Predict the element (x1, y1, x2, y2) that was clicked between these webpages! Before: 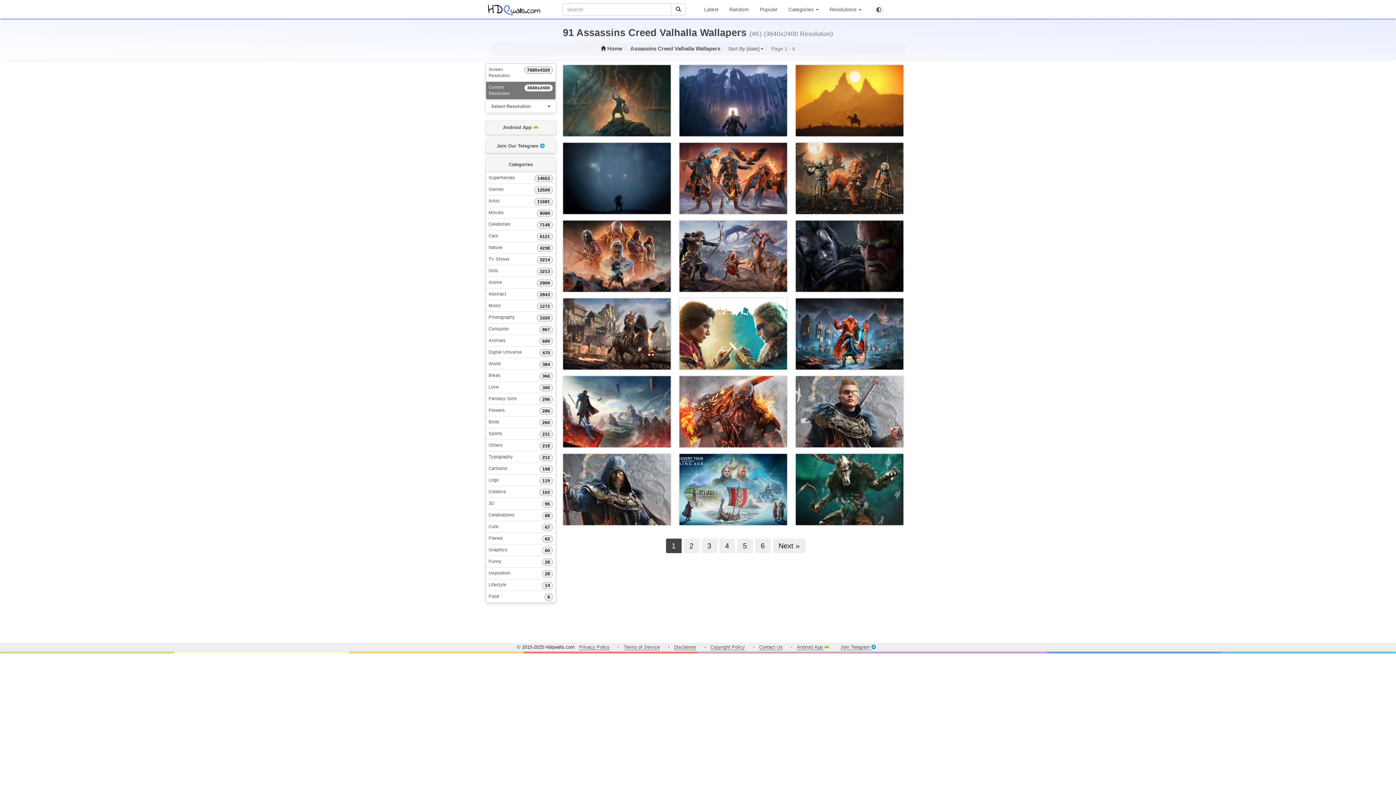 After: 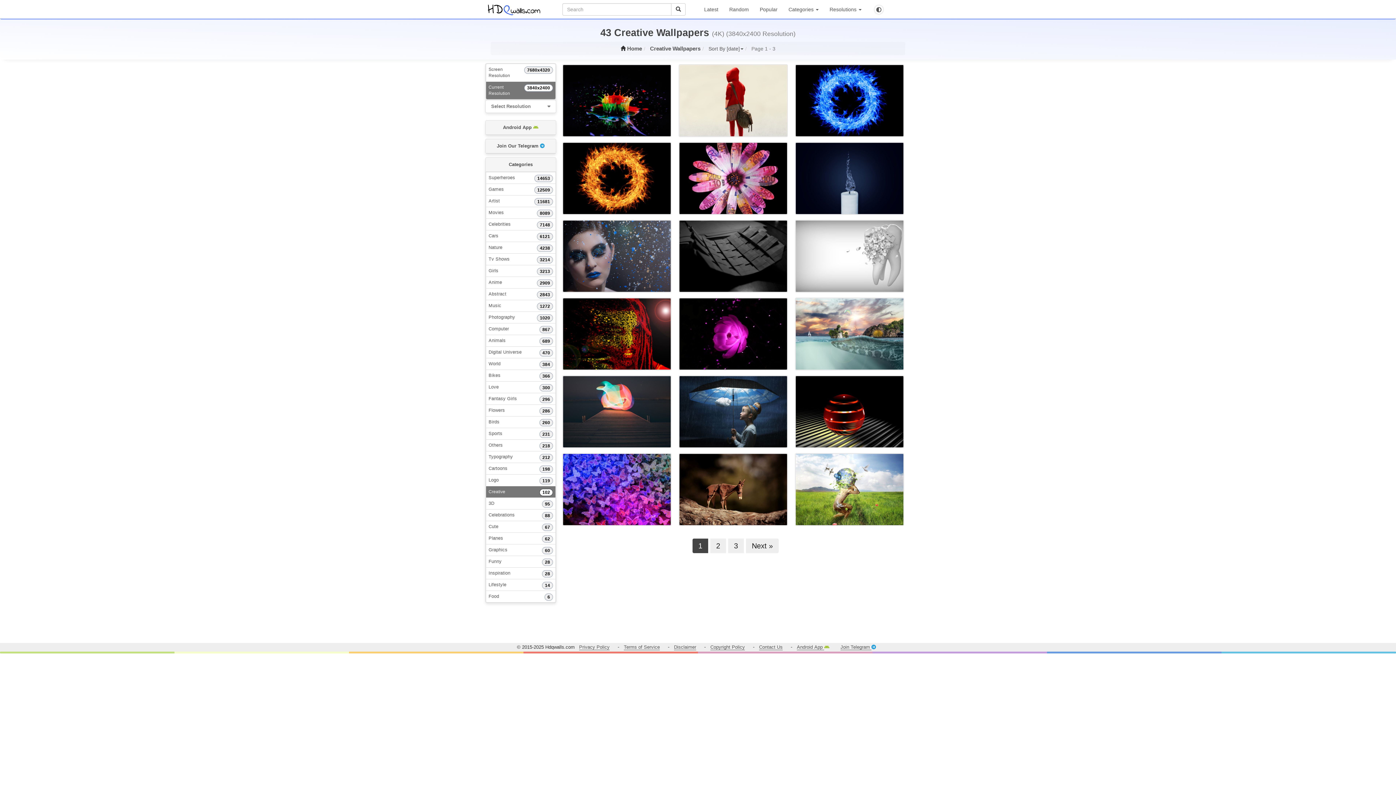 Action: bbox: (485, 486, 556, 498) label: 102
Creative